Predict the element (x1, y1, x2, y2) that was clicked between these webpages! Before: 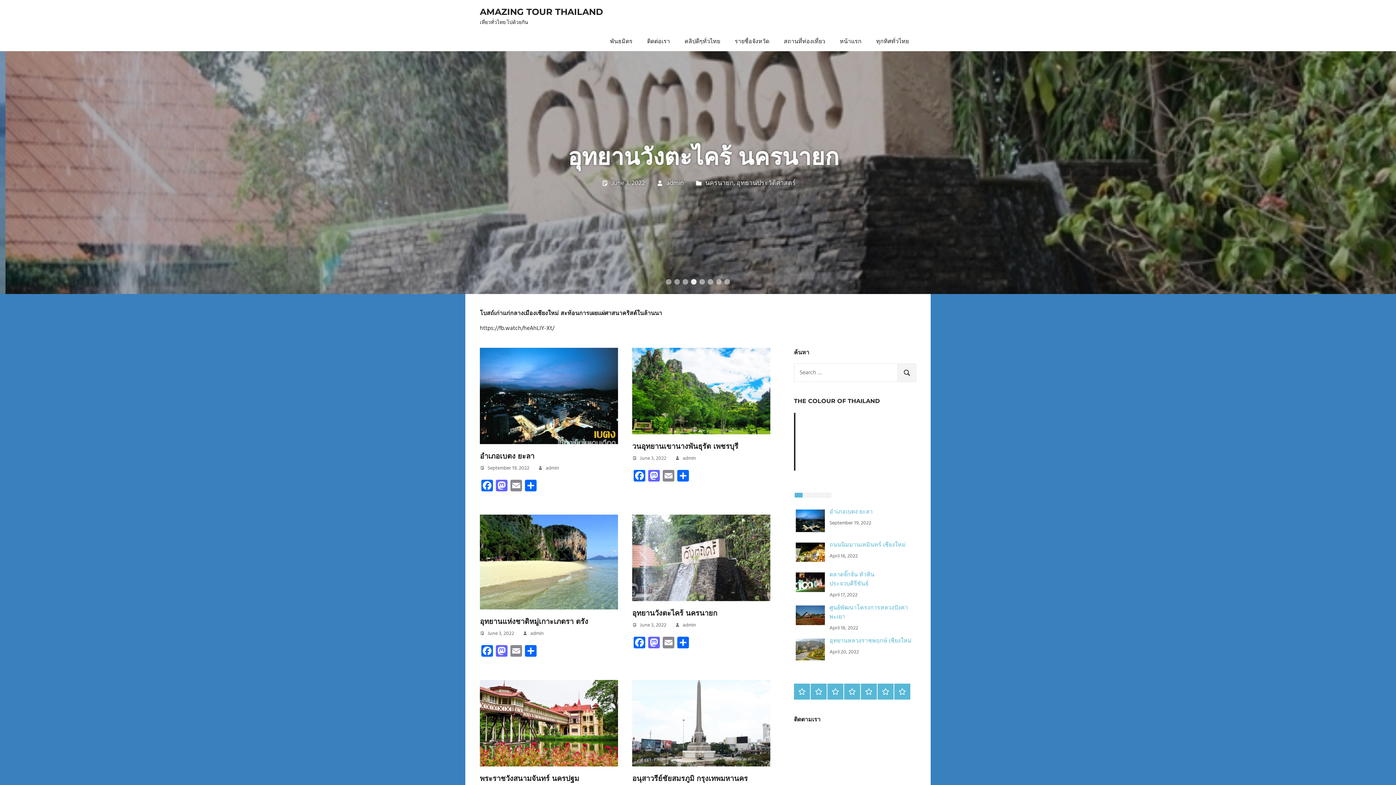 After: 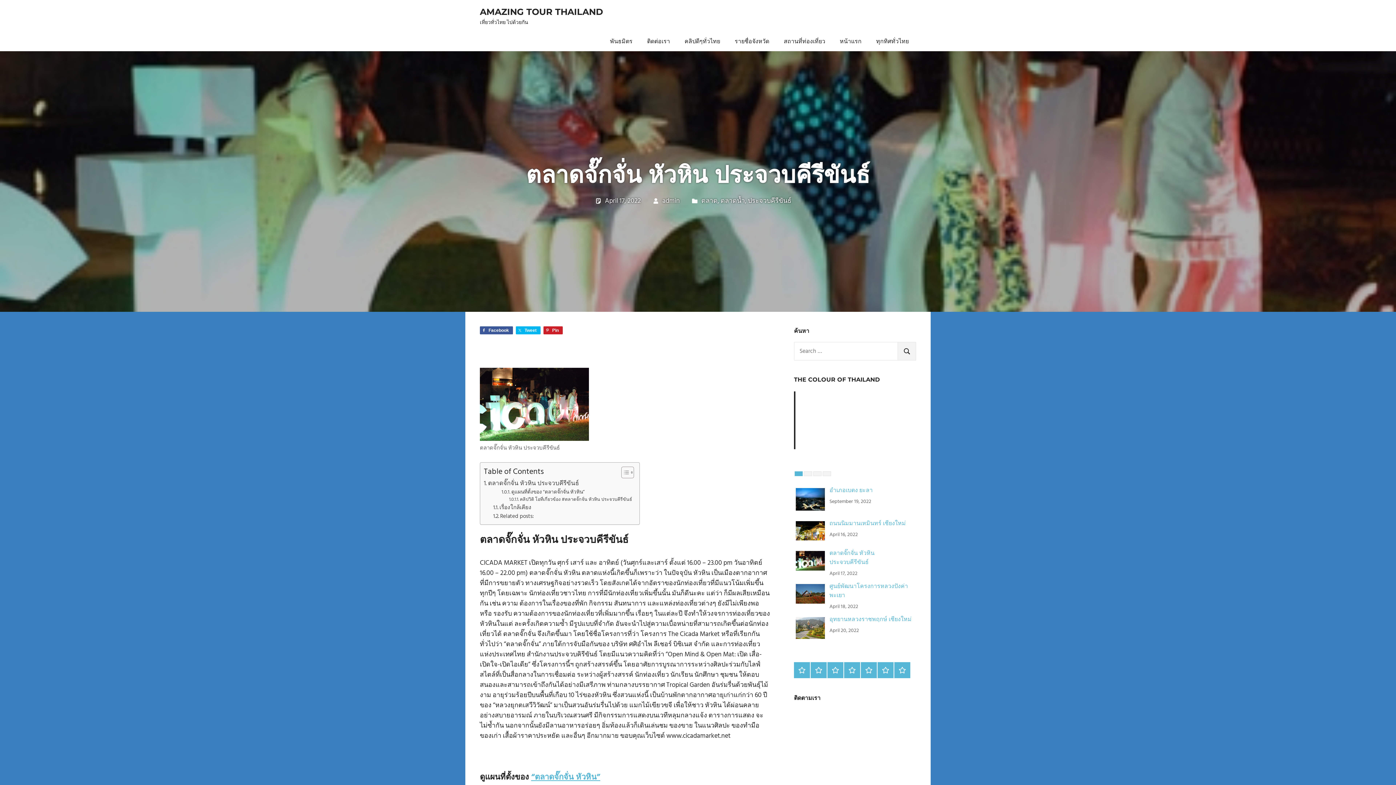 Action: label: ตลาดจั๊กจั่น หัวหิน ประจวบคีรีขันธ์ bbox: (829, 570, 874, 589)